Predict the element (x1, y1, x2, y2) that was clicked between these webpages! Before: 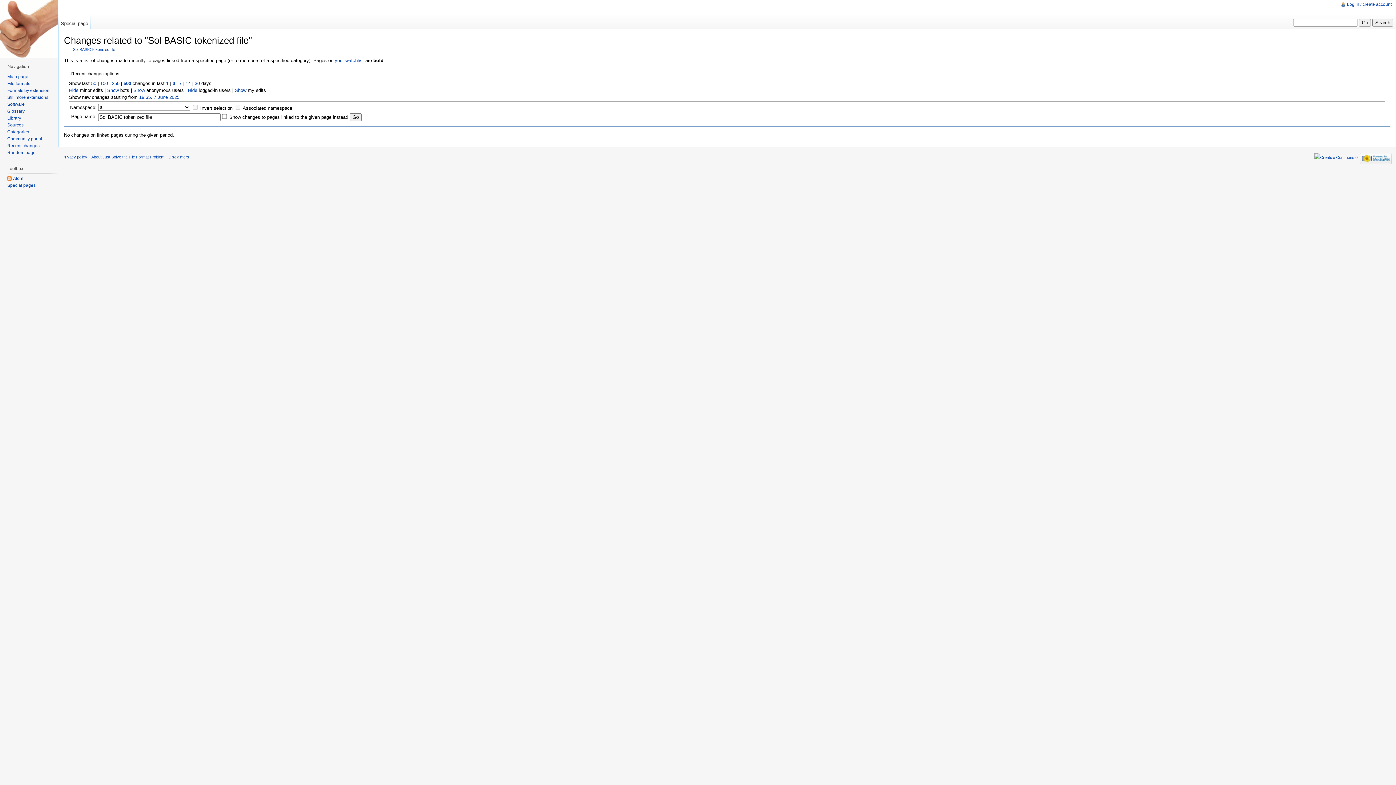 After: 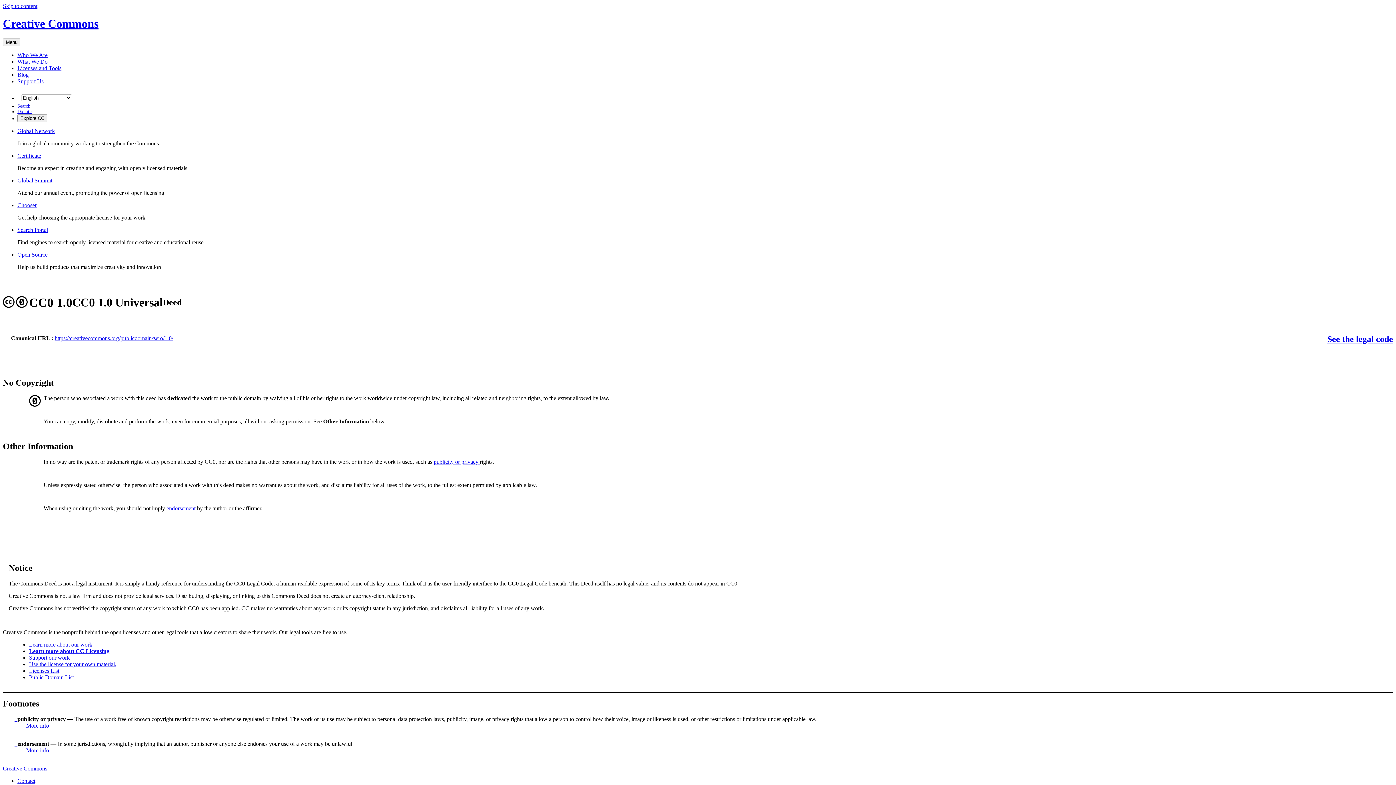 Action: bbox: (1314, 154, 1357, 159)